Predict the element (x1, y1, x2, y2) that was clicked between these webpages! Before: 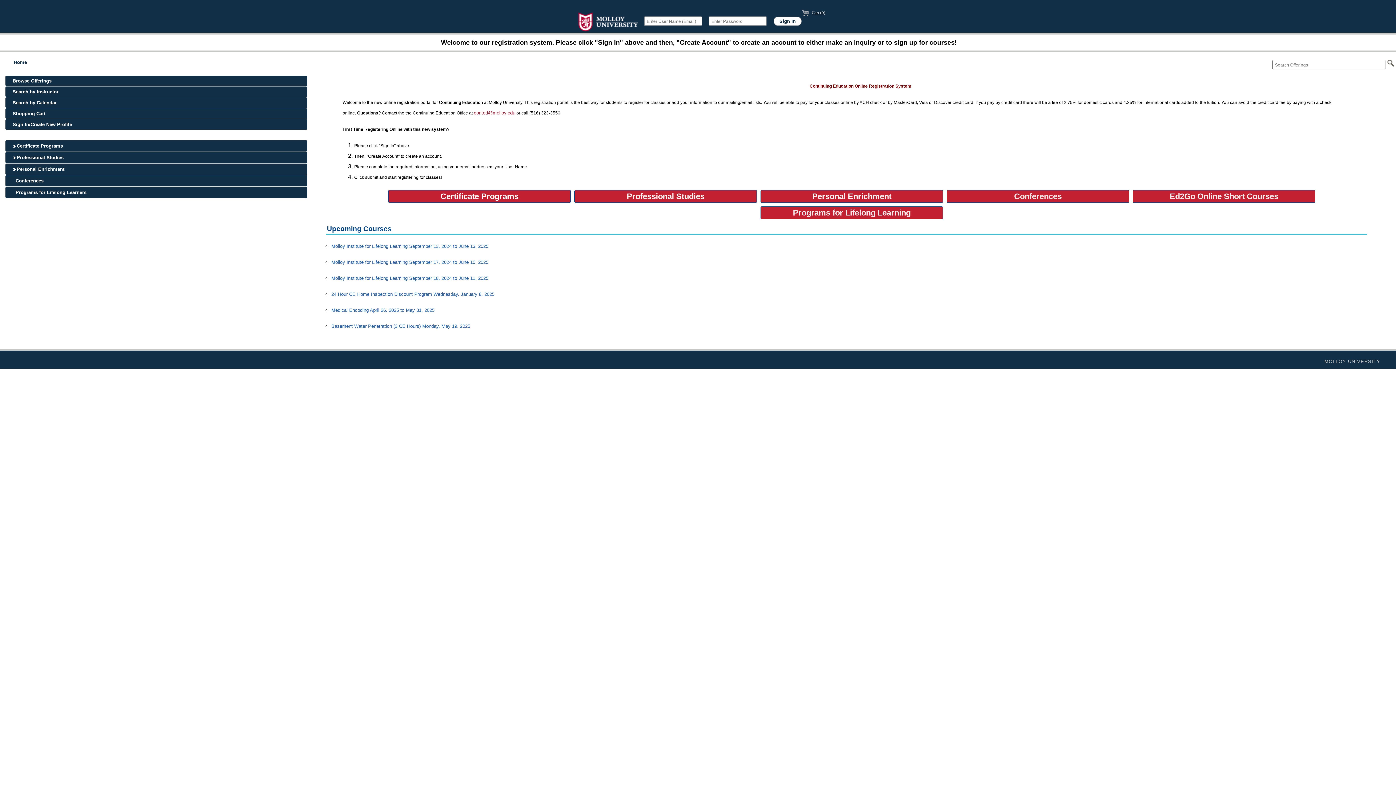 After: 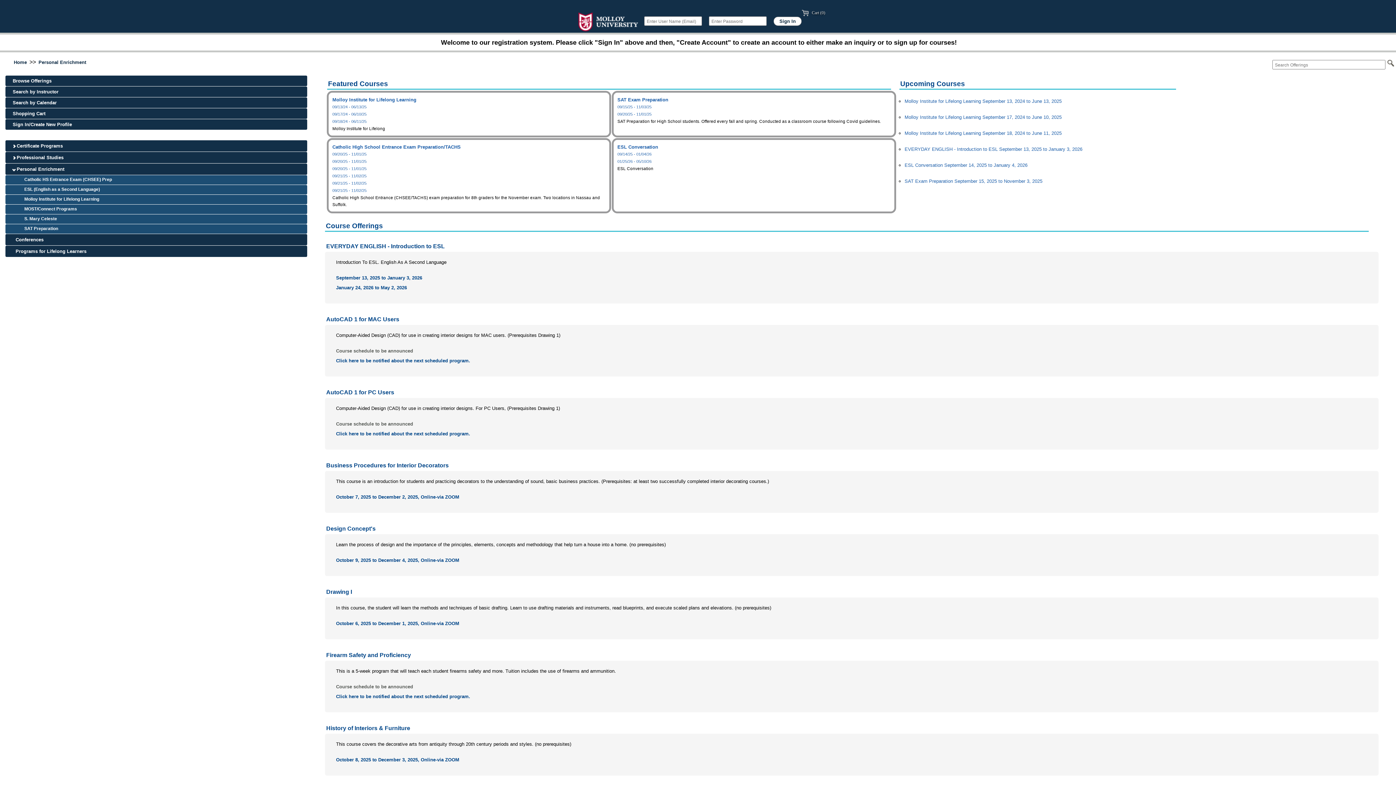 Action: bbox: (5, 163, 307, 174) label:  Personal Enrichment